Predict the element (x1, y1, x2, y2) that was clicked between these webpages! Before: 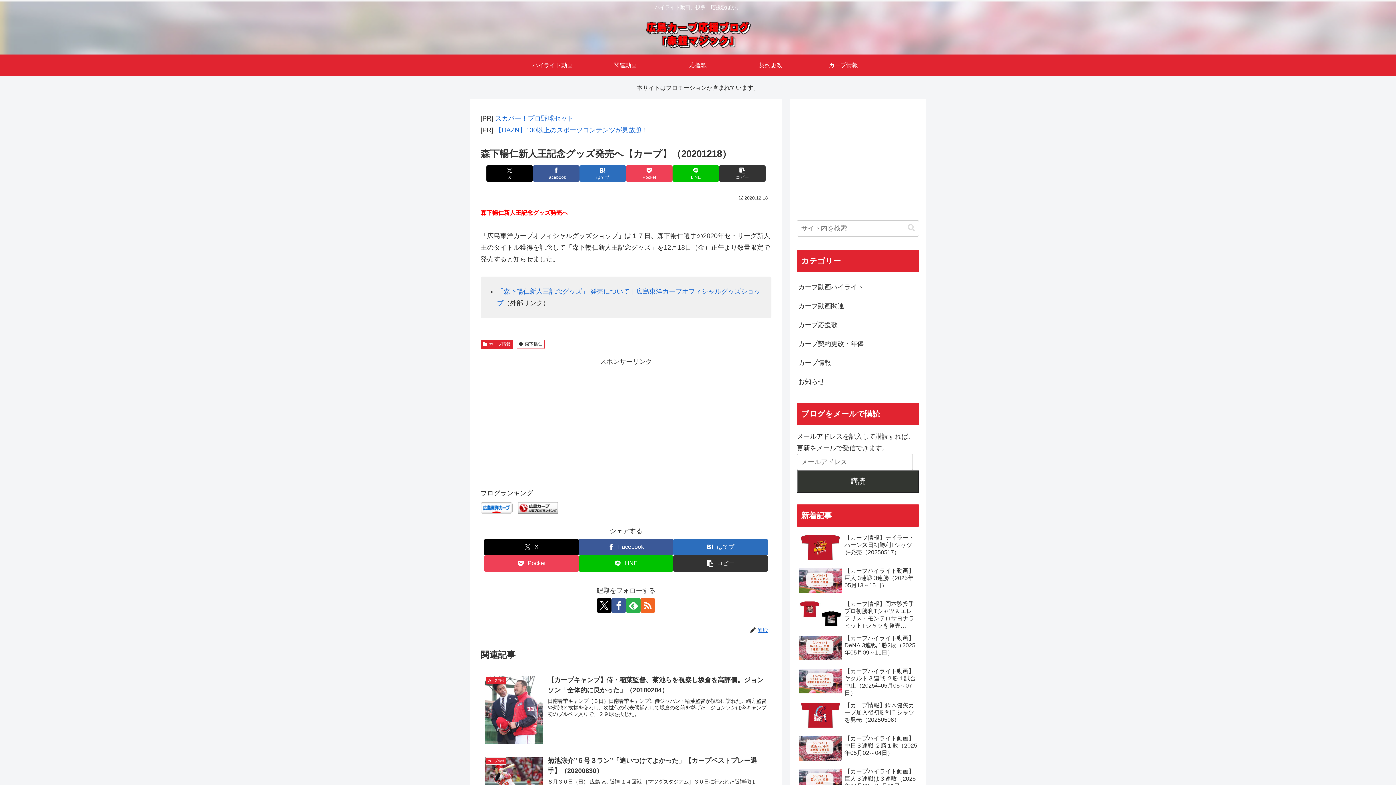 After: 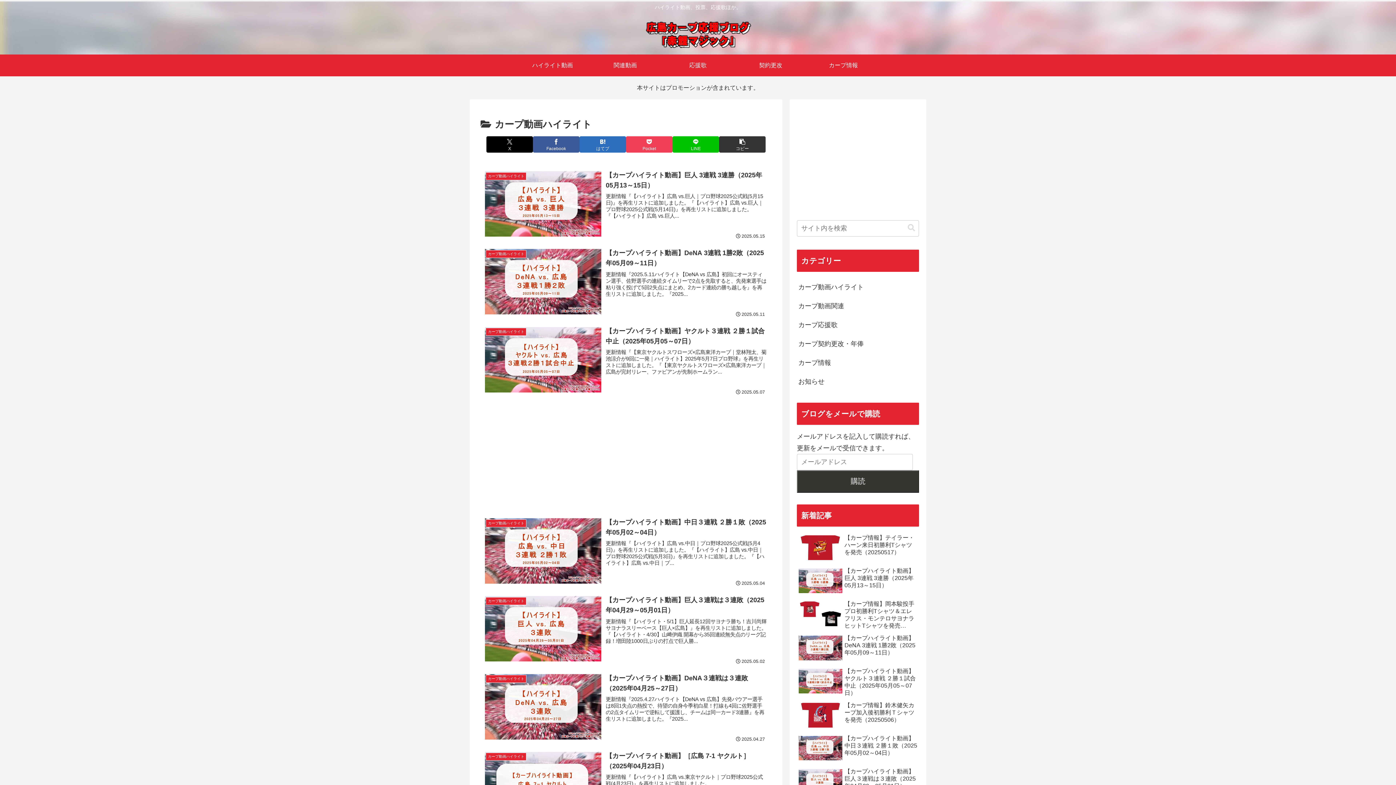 Action: bbox: (797, 277, 919, 296) label: カープ動画ハイライト